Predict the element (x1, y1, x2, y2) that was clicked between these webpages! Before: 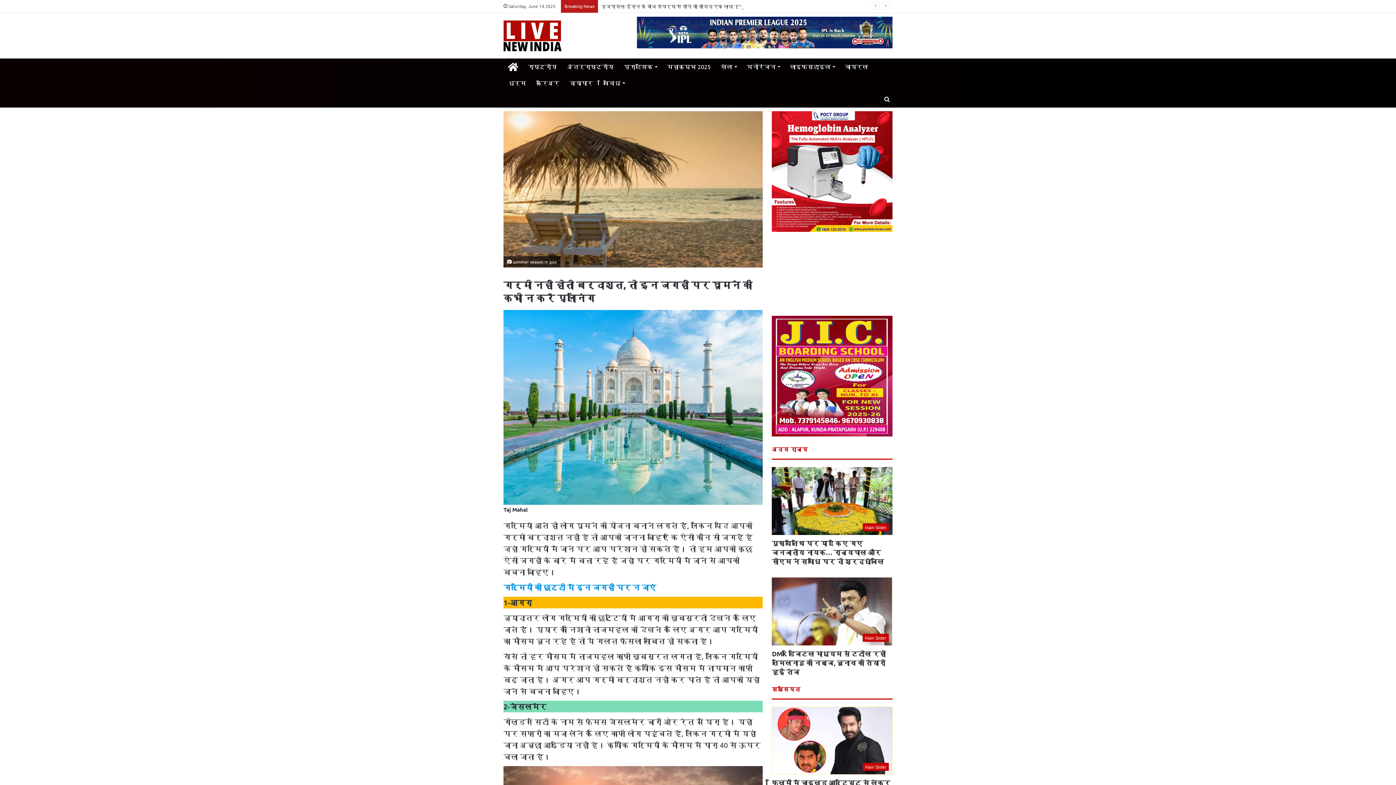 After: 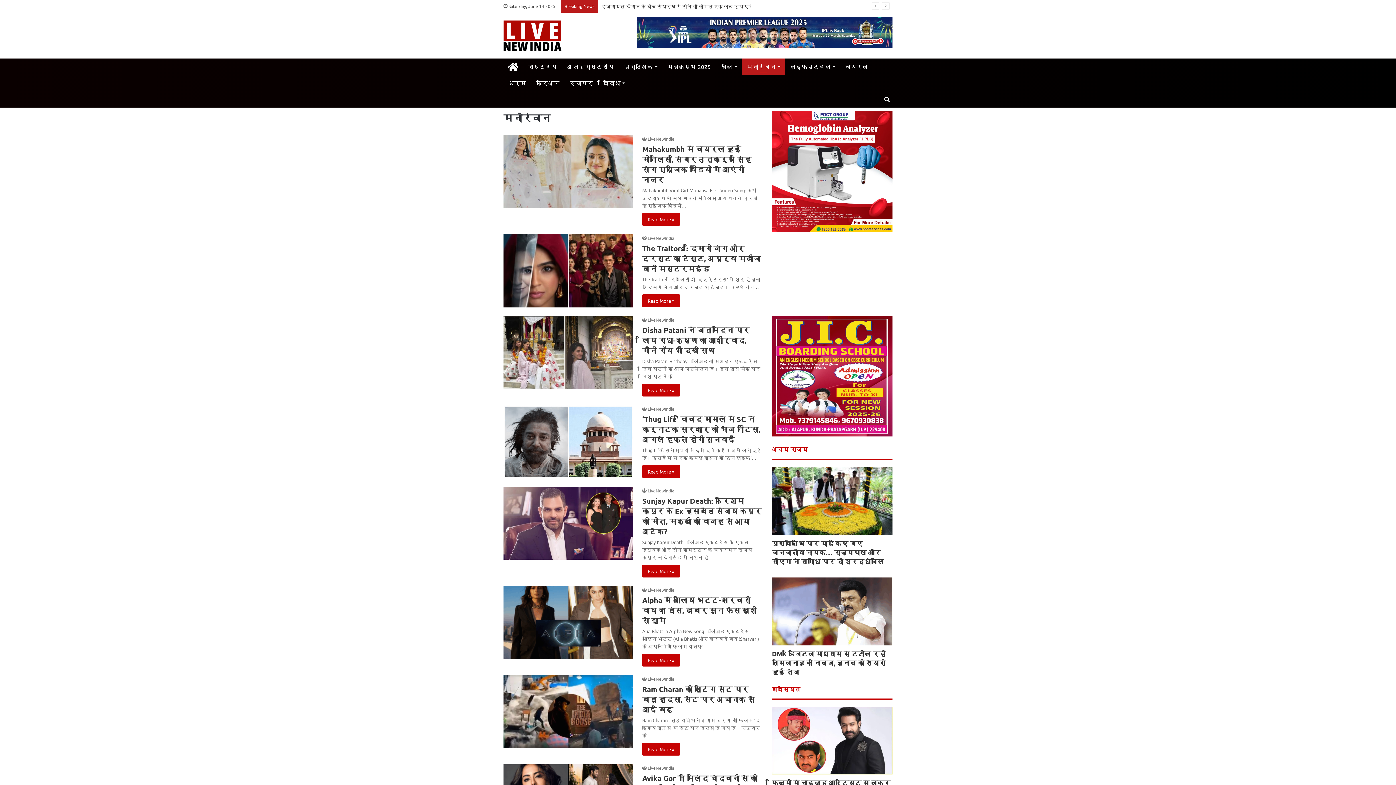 Action: bbox: (741, 58, 785, 74) label: मनोरंजन